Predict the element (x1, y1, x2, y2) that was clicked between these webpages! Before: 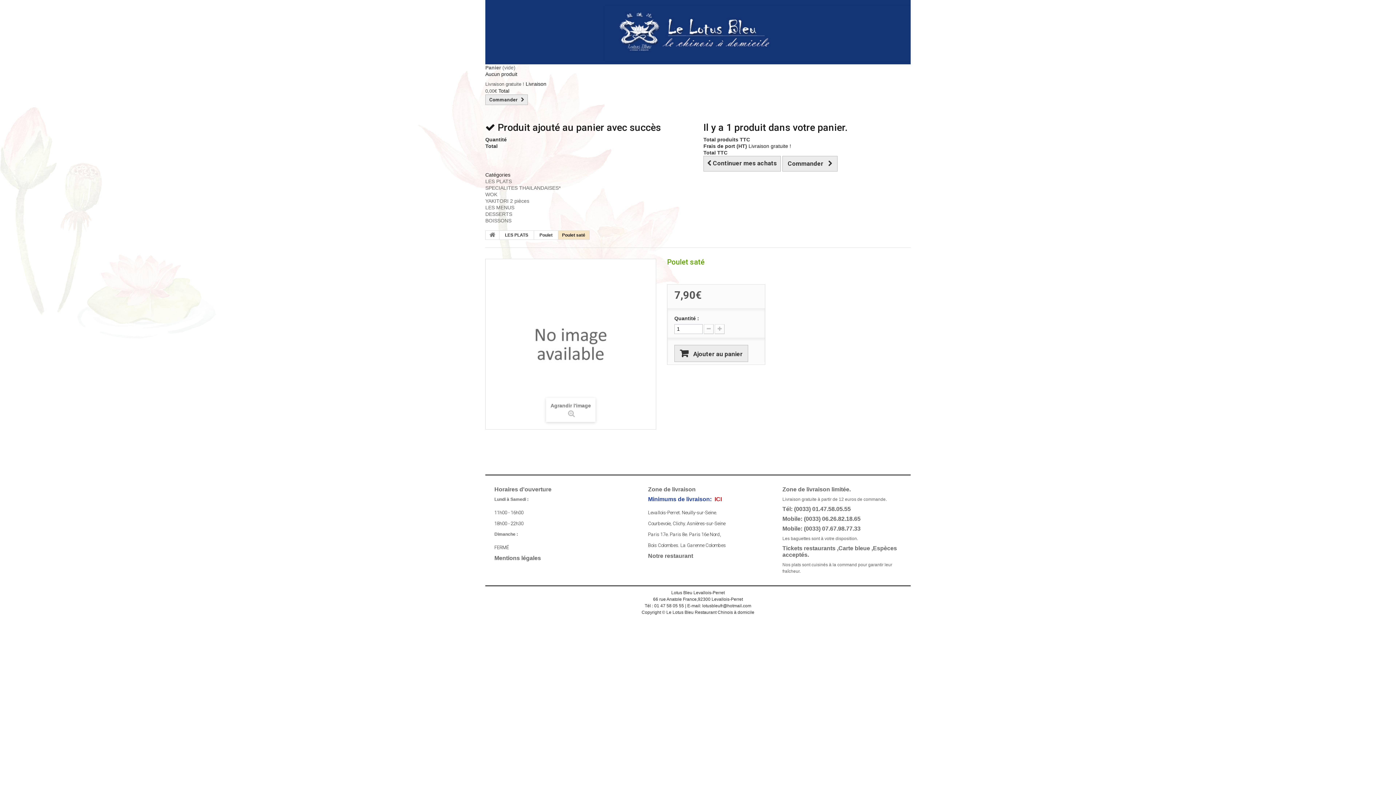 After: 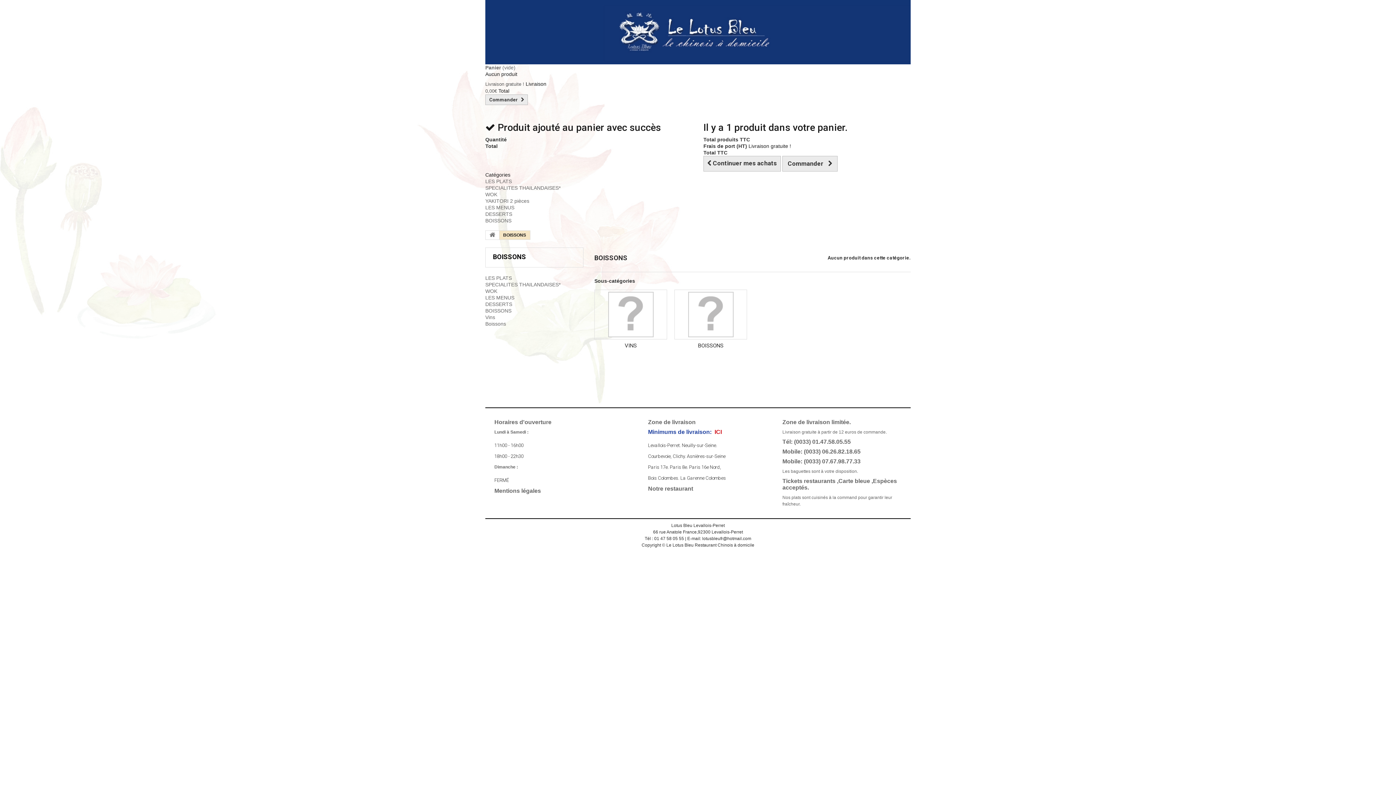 Action: bbox: (485, 217, 511, 223) label: BOISSONS